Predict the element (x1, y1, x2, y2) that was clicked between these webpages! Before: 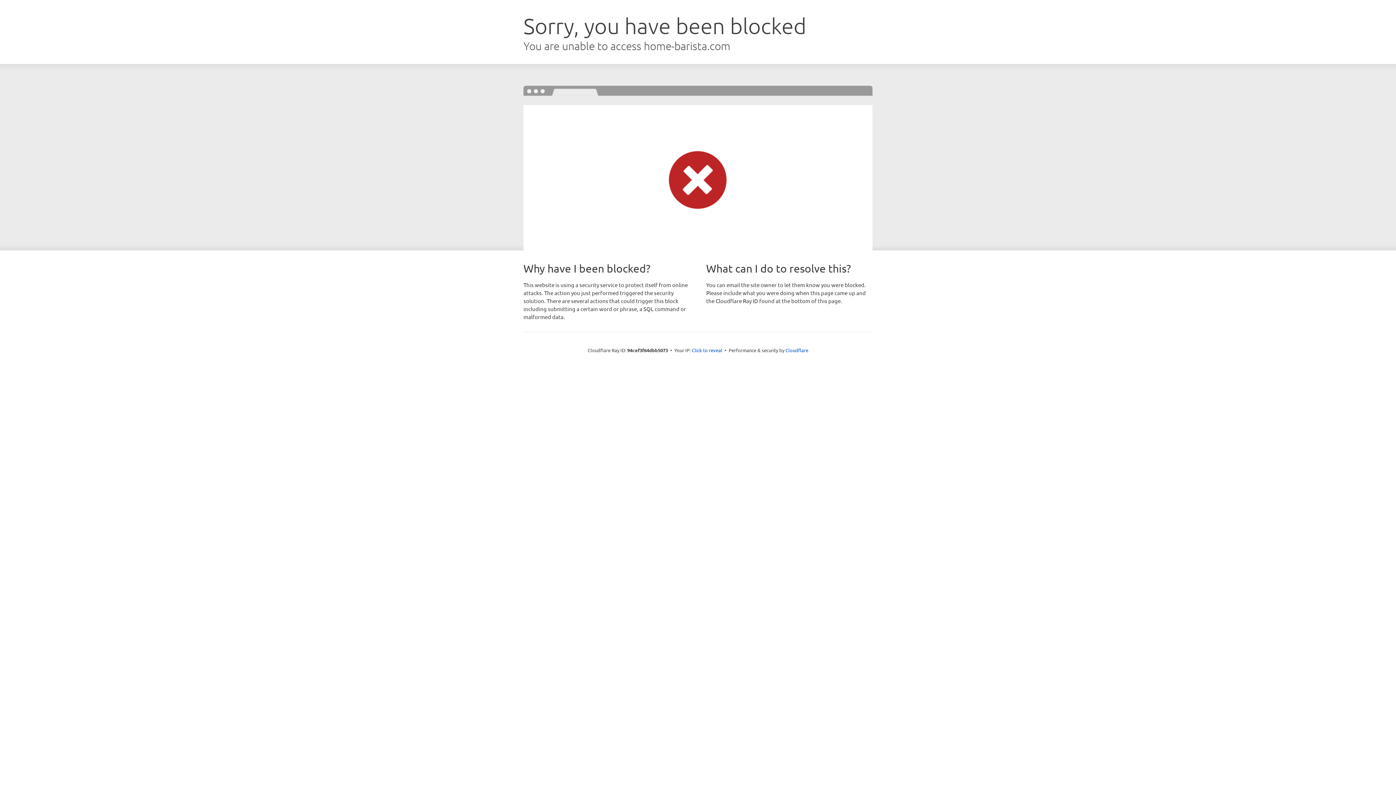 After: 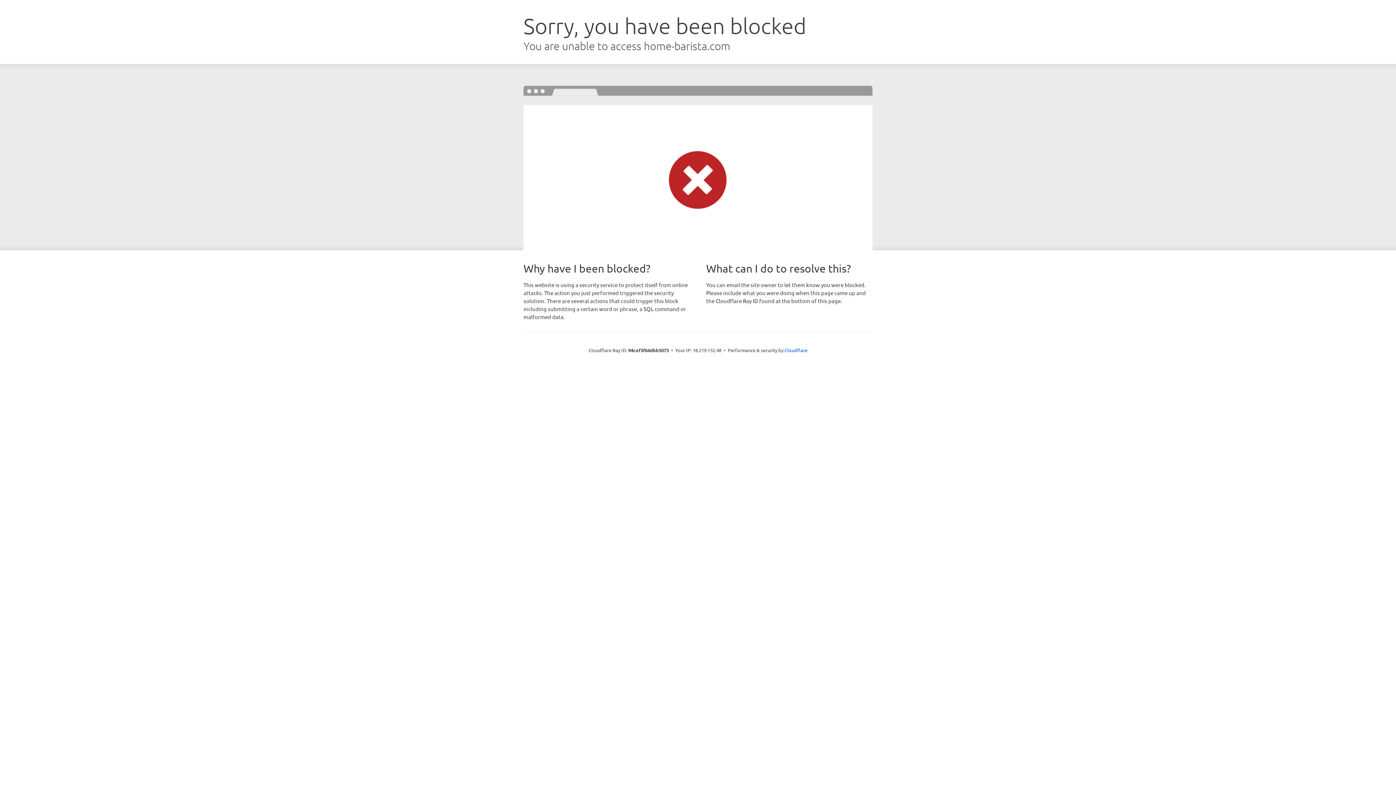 Action: label: Click to reveal bbox: (692, 346, 722, 353)